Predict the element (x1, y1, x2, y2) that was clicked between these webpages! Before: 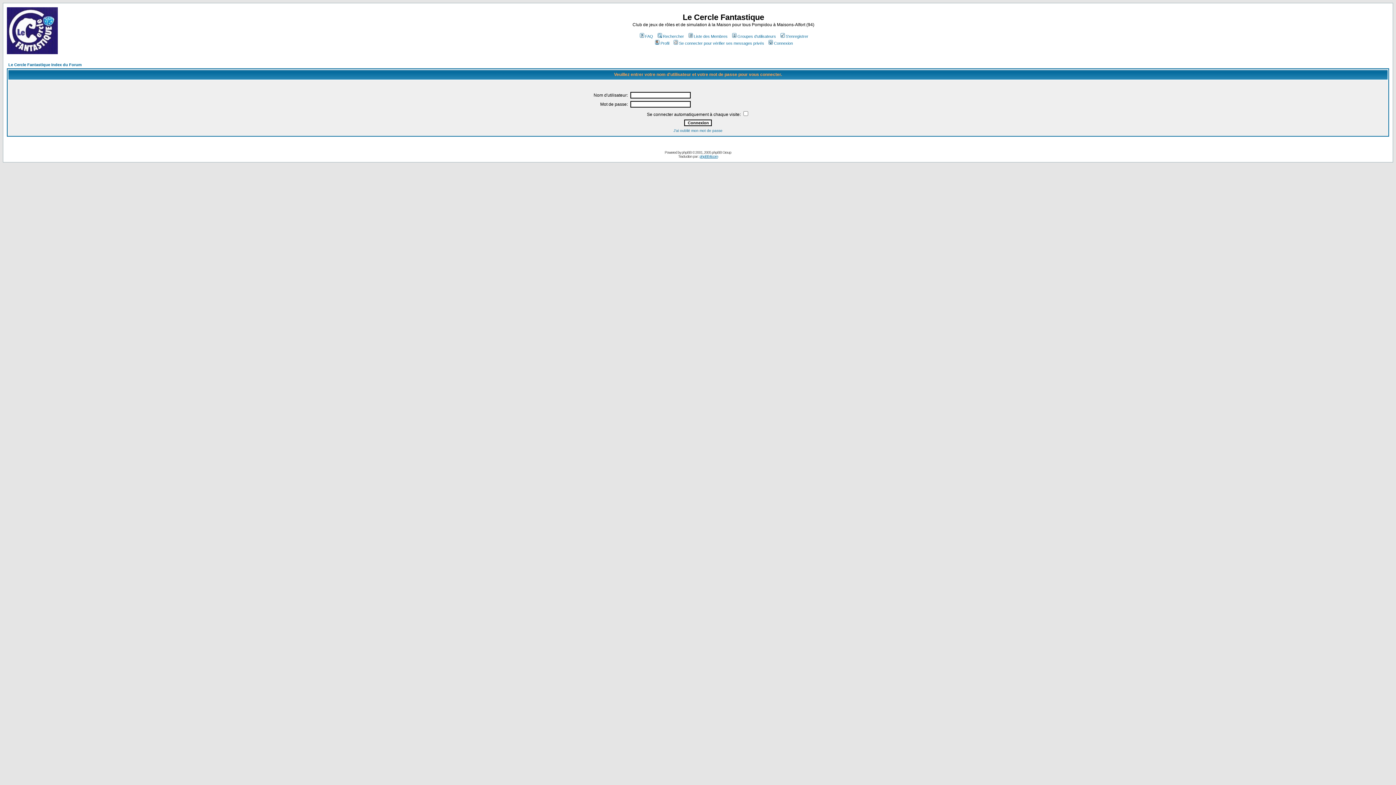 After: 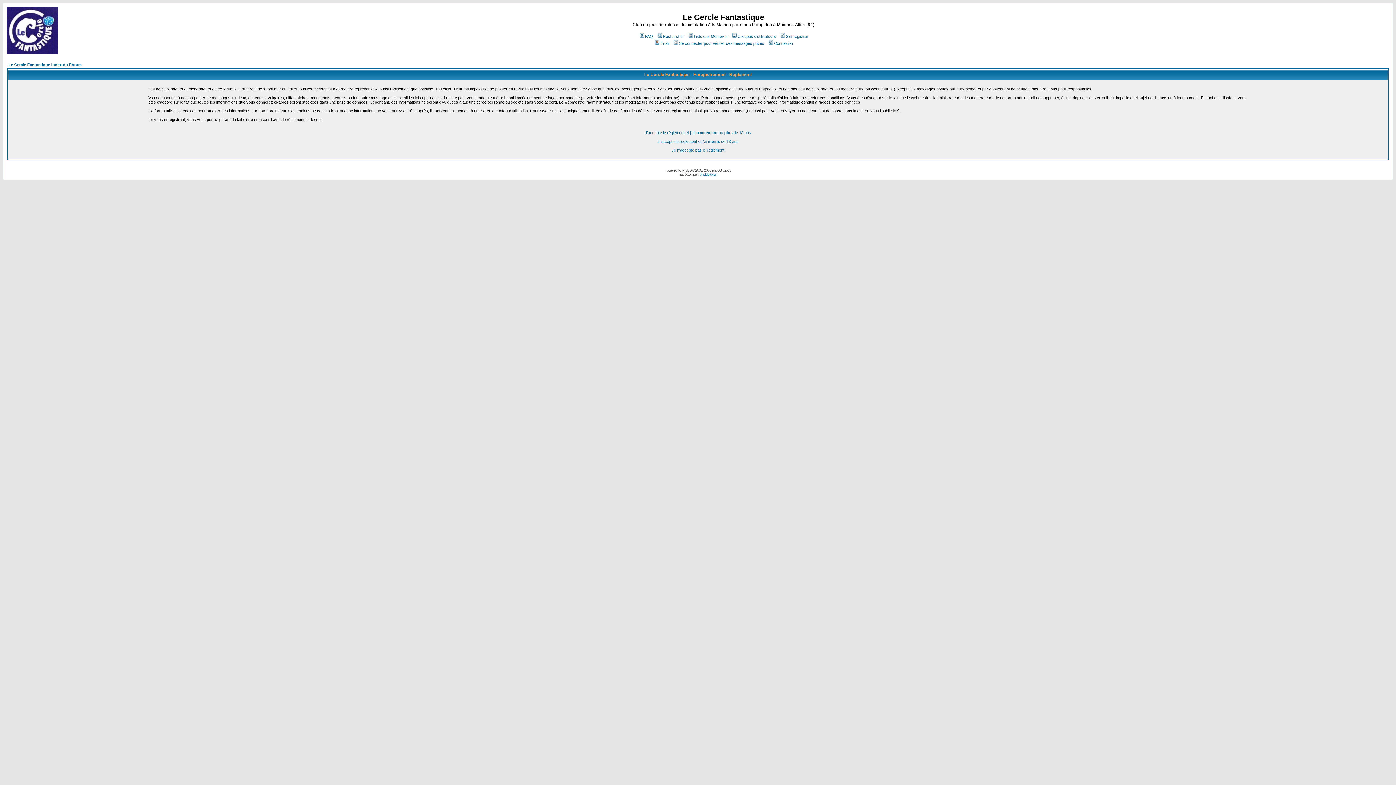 Action: bbox: (779, 34, 808, 38) label: S'enregistrer